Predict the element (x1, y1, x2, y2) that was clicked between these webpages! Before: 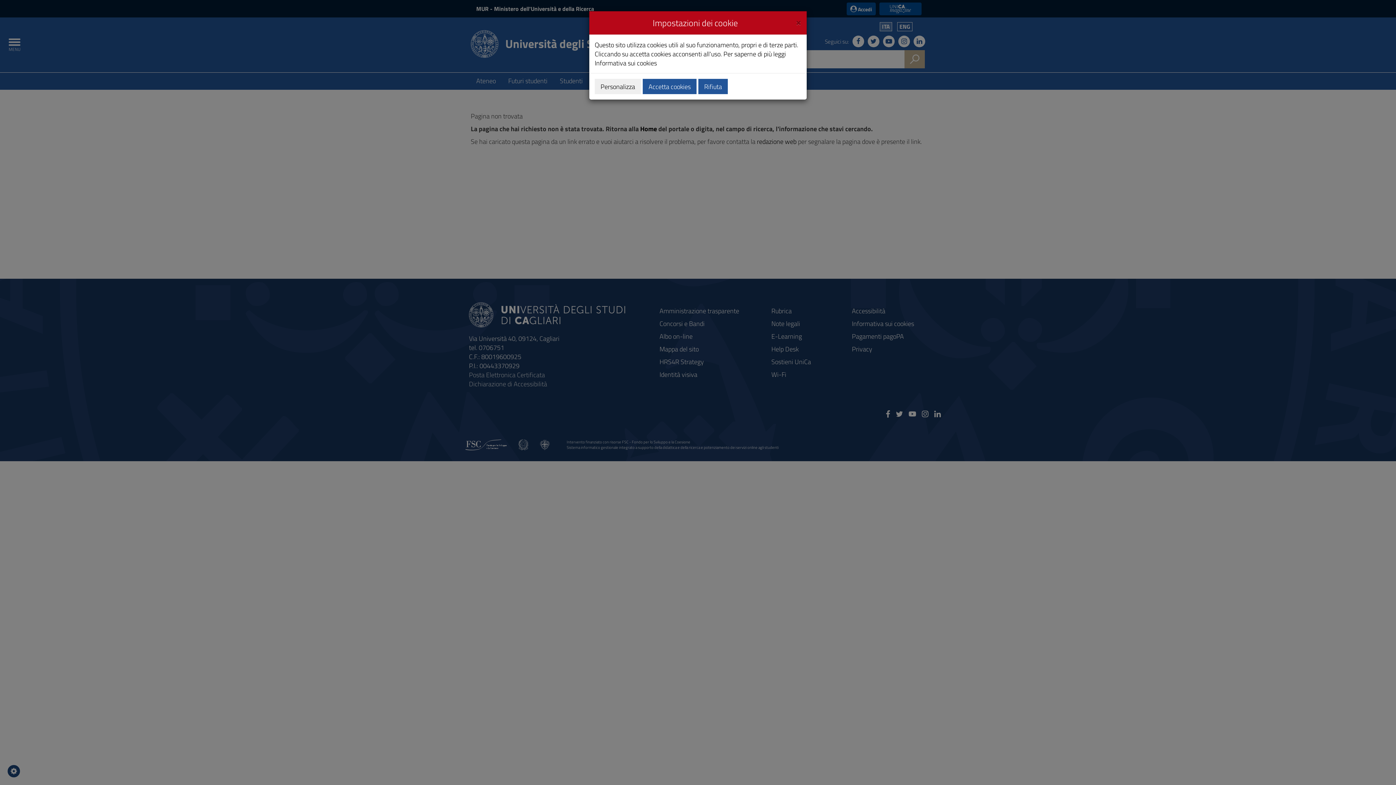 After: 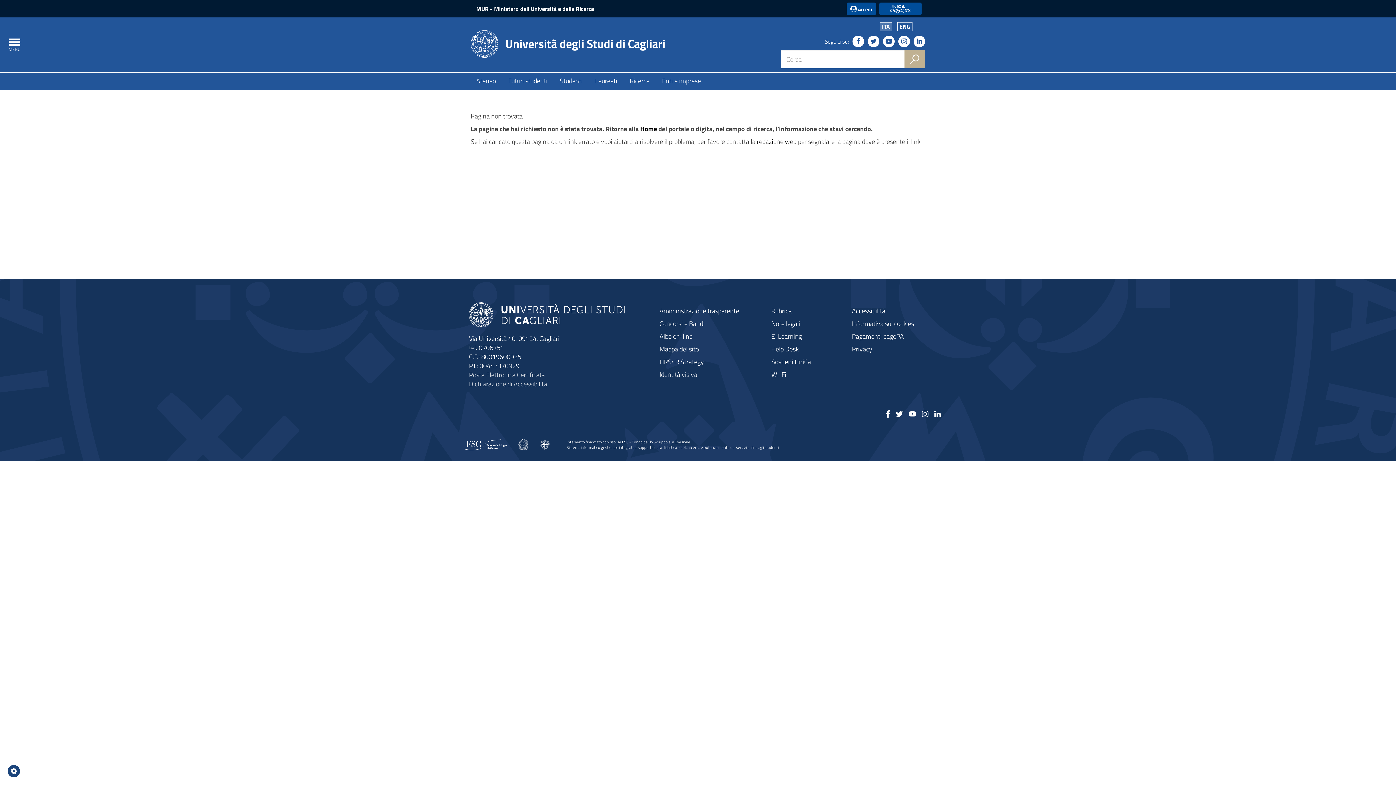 Action: bbox: (698, 78, 728, 94) label: Rifiuta